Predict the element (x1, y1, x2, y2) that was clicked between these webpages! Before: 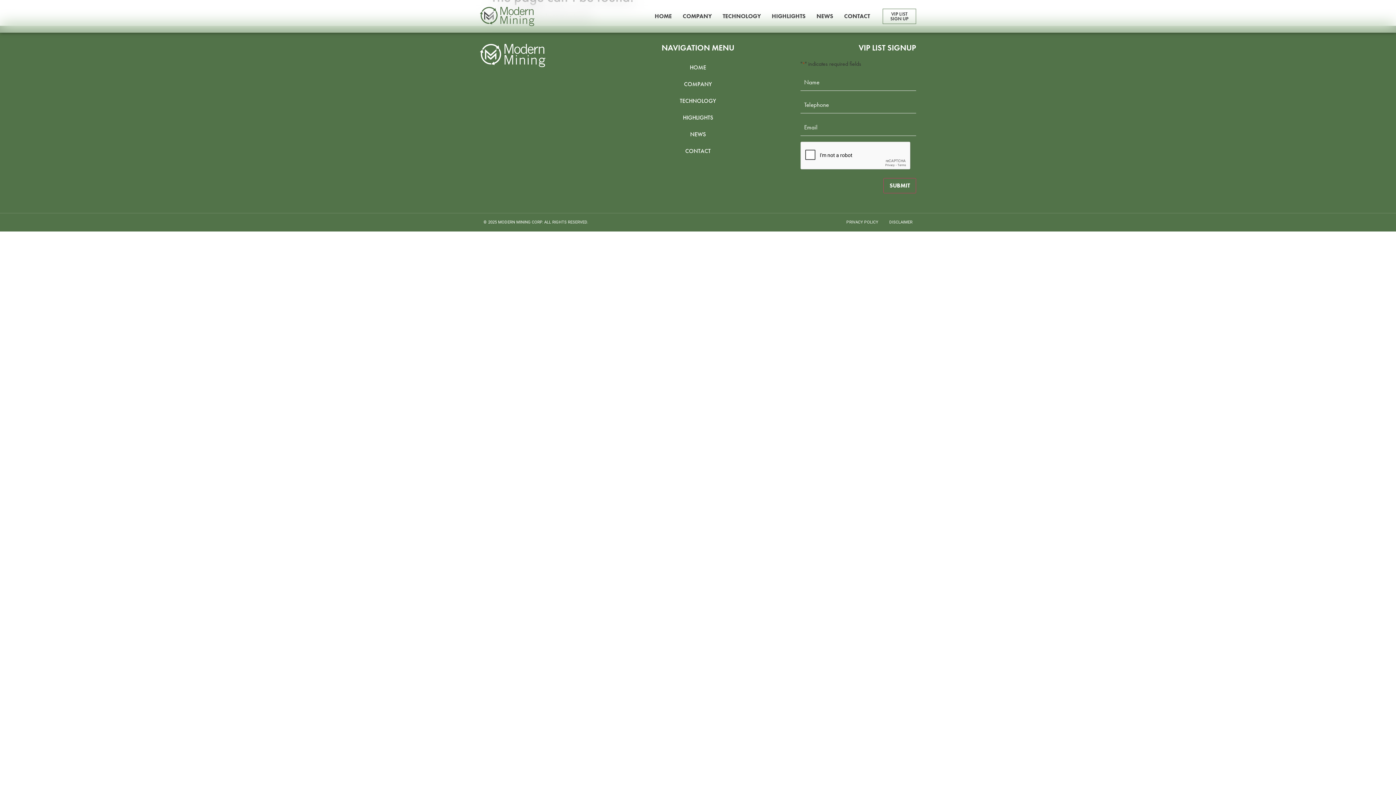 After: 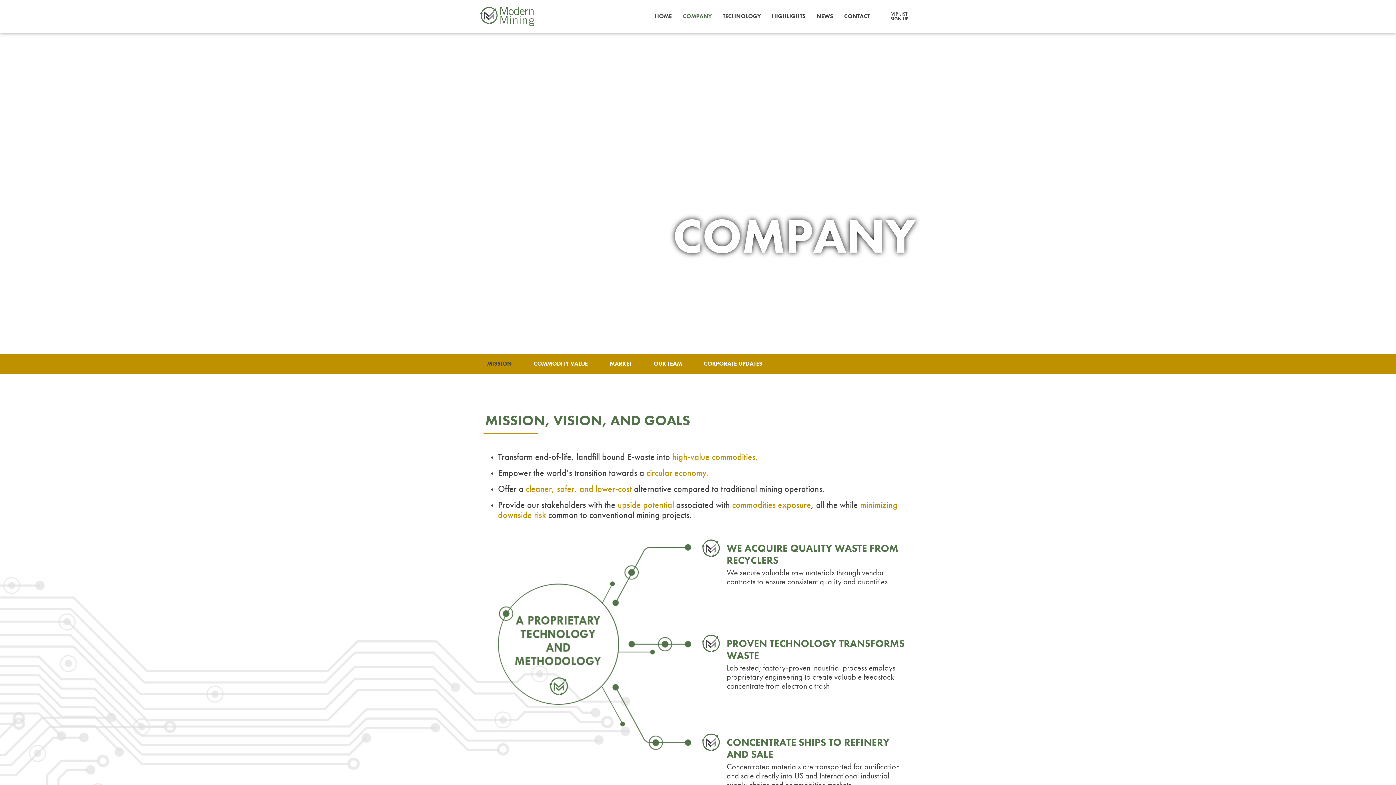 Action: label: COMPANY bbox: (677, 8, 717, 24)